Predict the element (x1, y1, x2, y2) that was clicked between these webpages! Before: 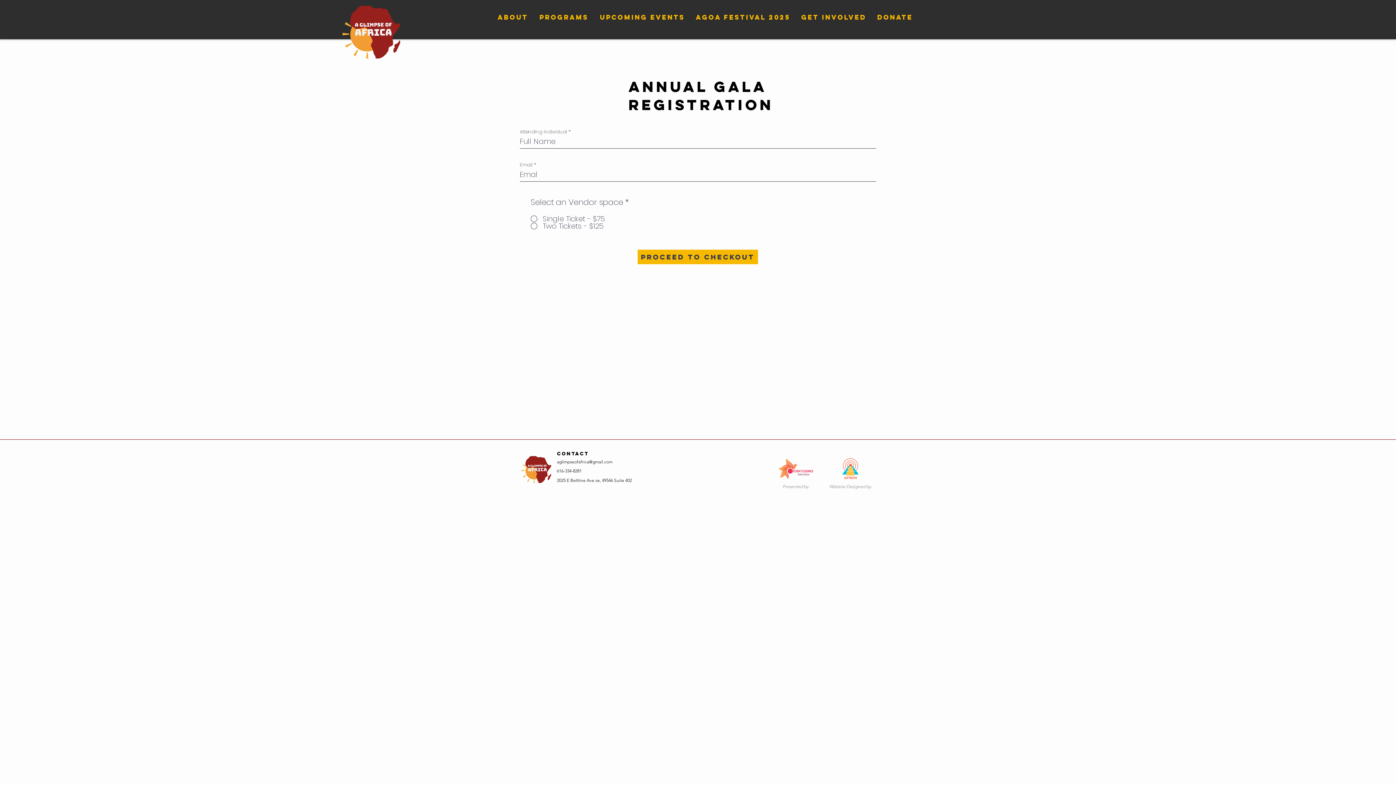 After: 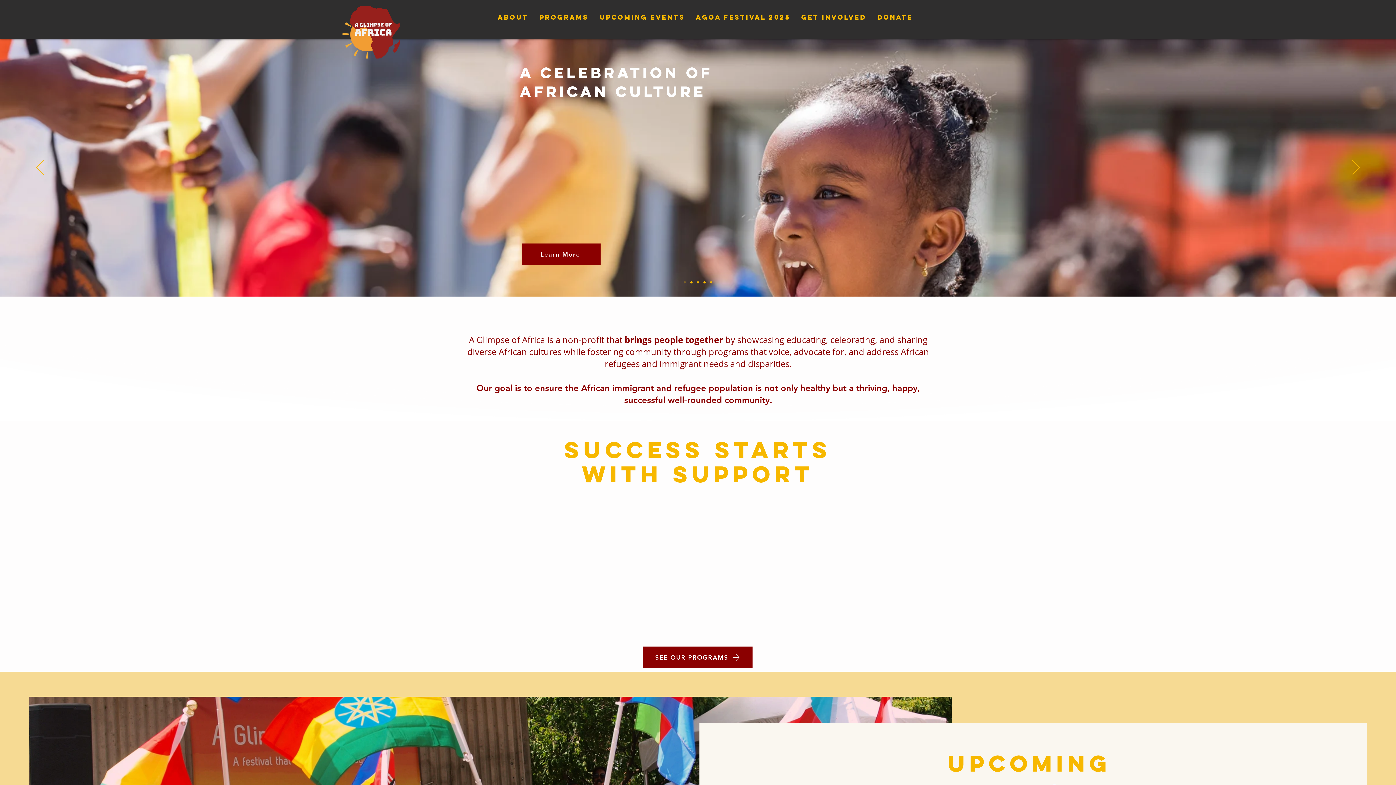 Action: bbox: (520, 456, 554, 483)